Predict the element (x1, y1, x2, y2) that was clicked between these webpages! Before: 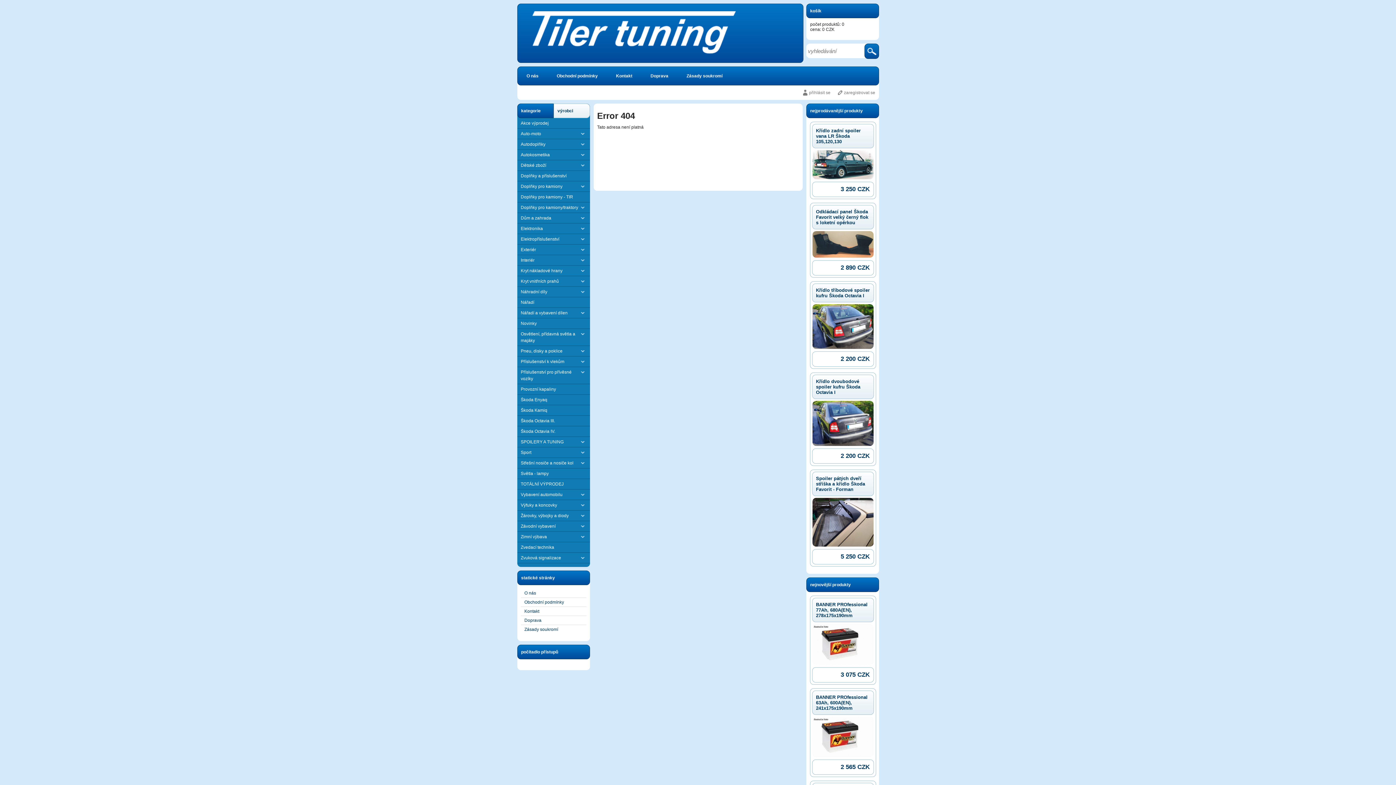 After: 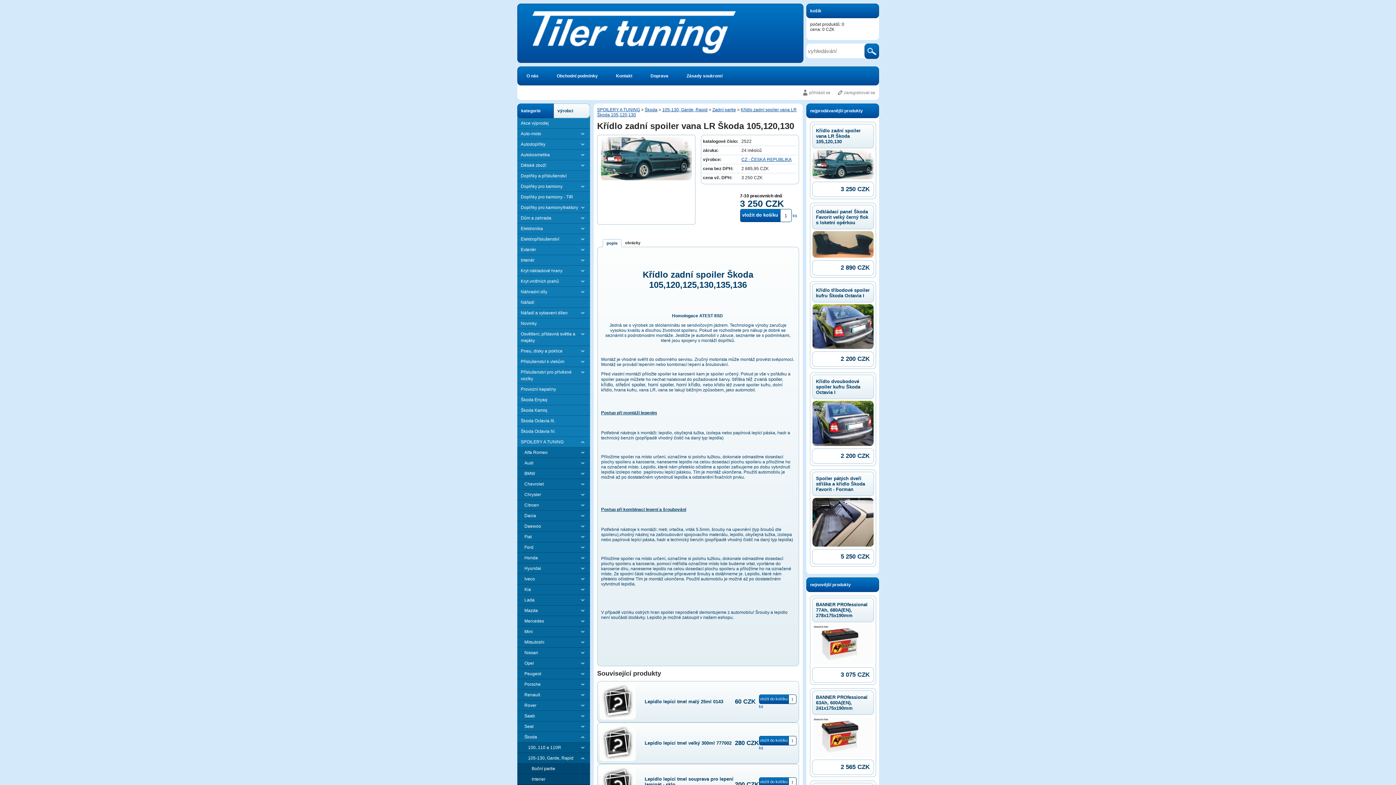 Action: bbox: (812, 177, 873, 182)